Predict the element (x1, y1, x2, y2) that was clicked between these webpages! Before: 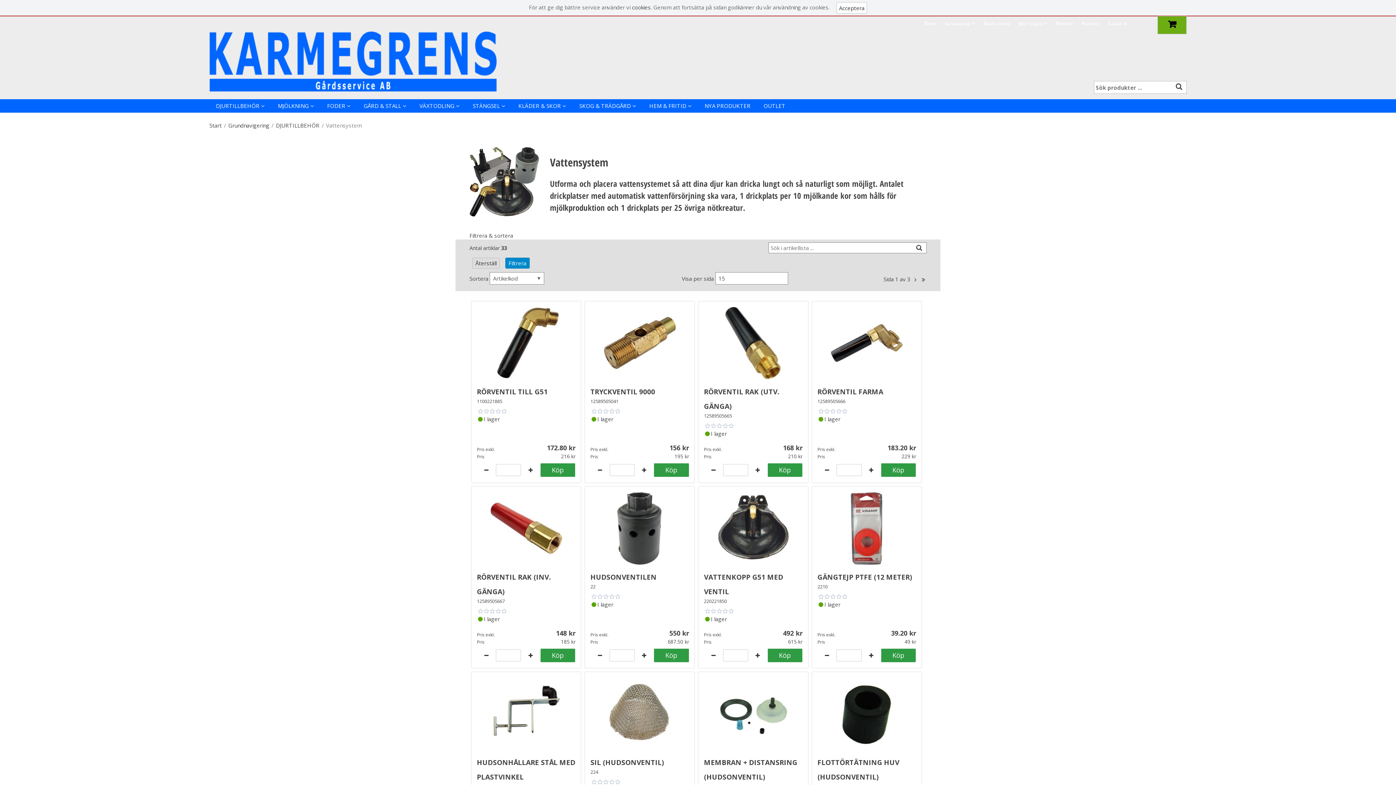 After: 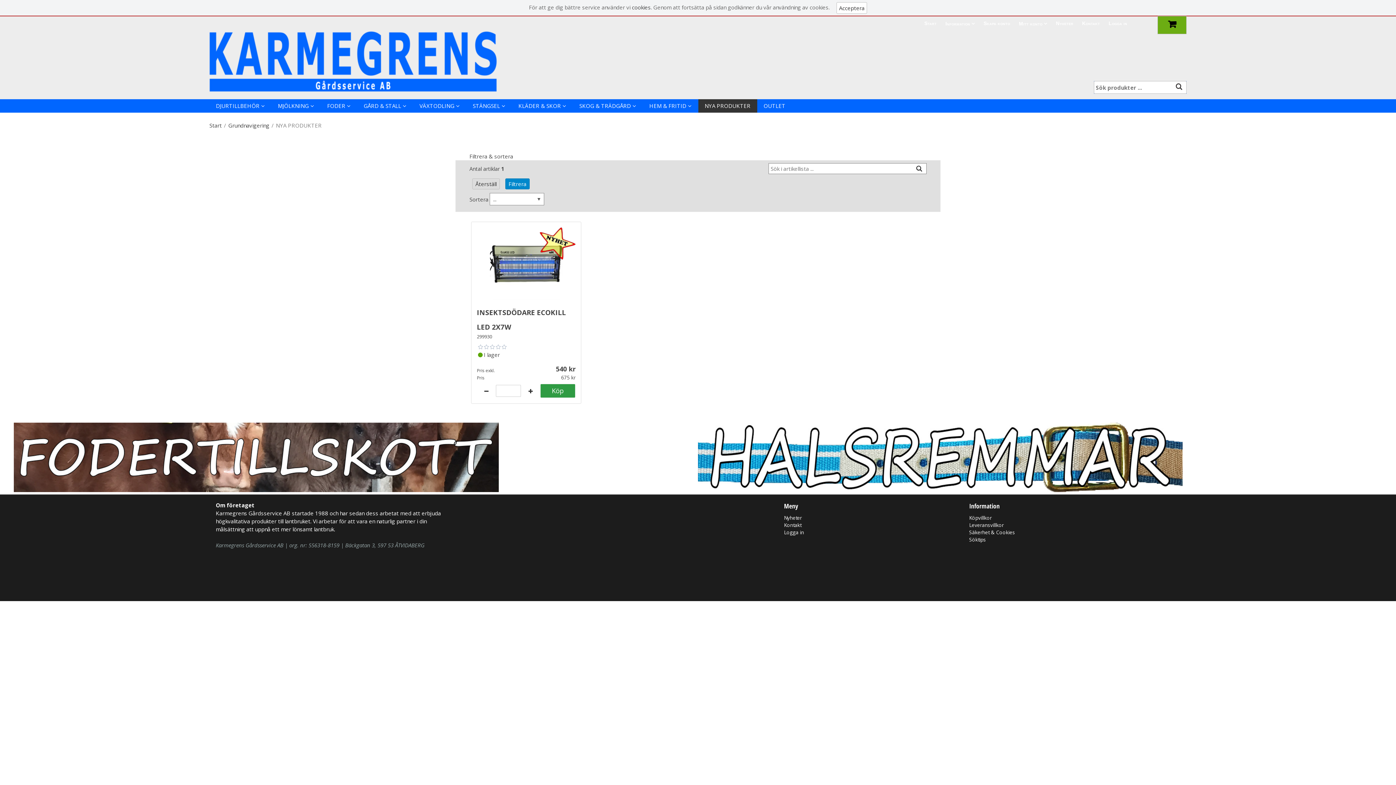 Action: bbox: (698, 99, 757, 112) label: NYA PRODUKTER